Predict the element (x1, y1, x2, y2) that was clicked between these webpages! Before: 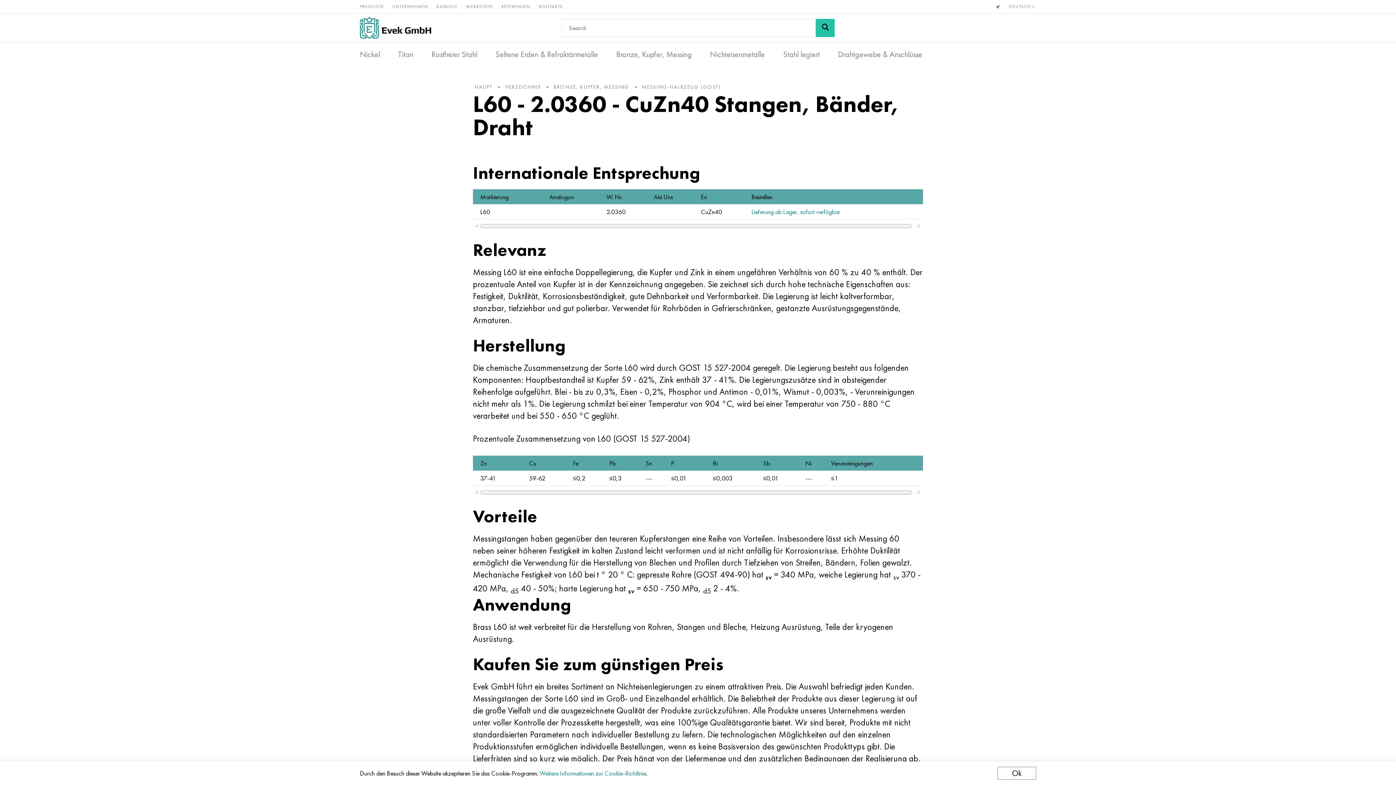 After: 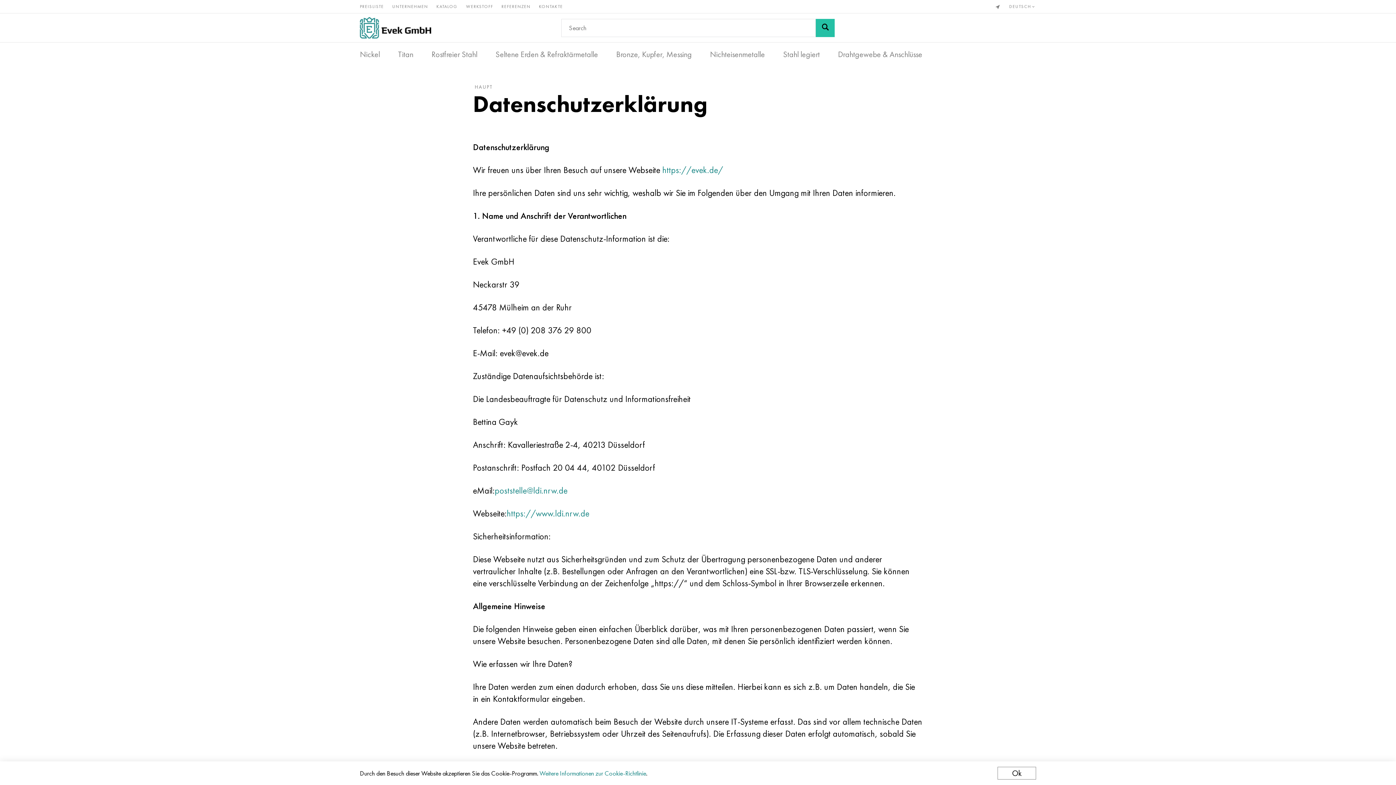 Action: bbox: (539, 769, 646, 778) label: Weitere Informationen zur Cookie-Richtlinie